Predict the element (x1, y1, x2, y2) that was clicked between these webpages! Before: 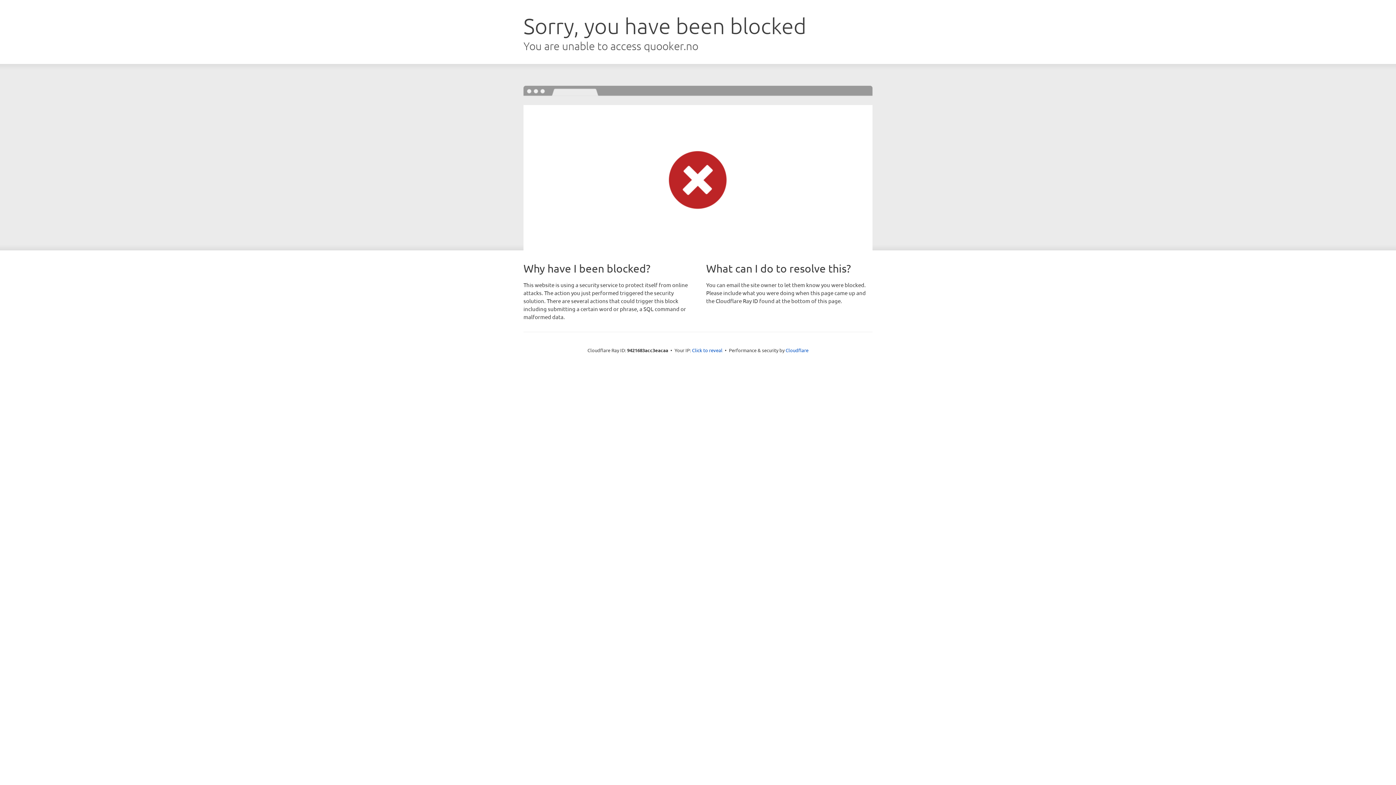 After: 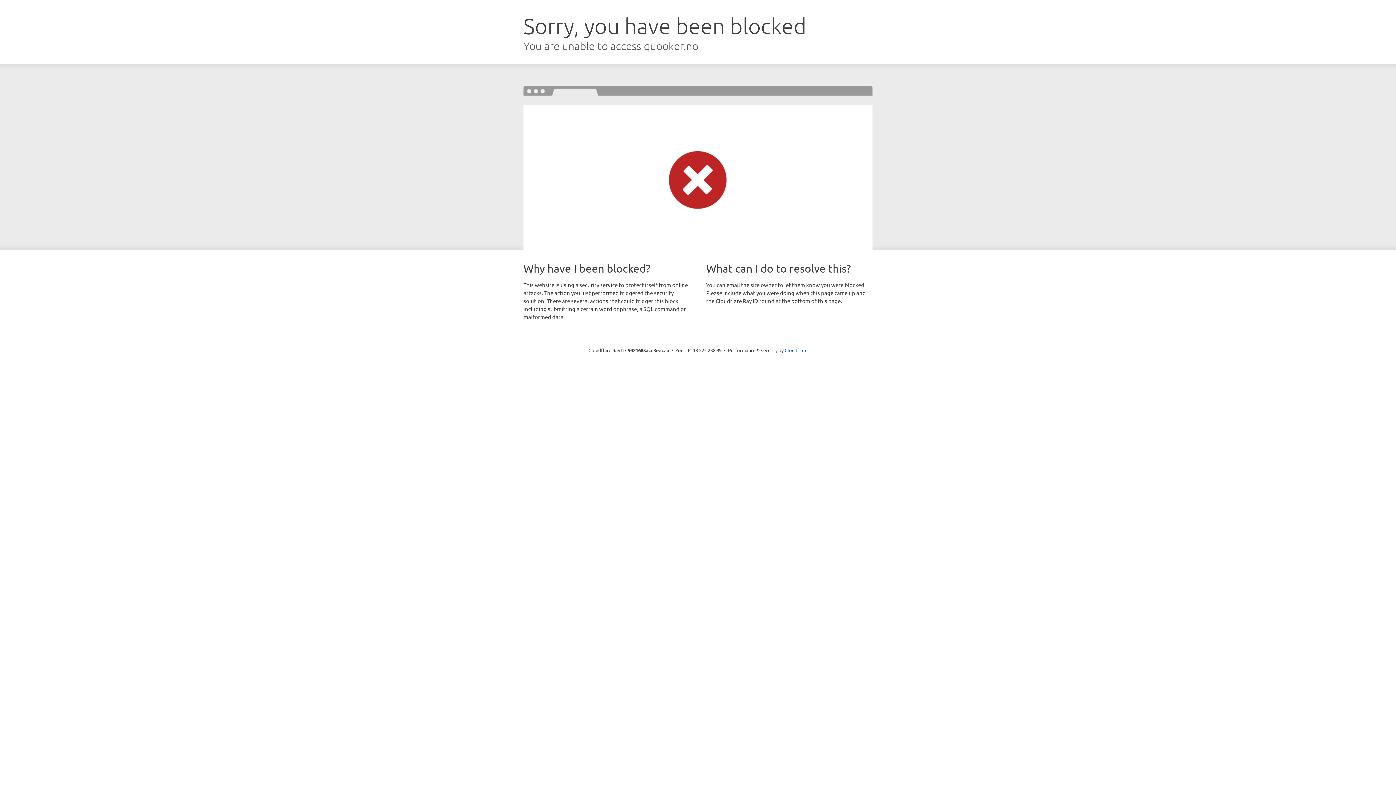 Action: label: Click to reveal bbox: (692, 346, 722, 353)